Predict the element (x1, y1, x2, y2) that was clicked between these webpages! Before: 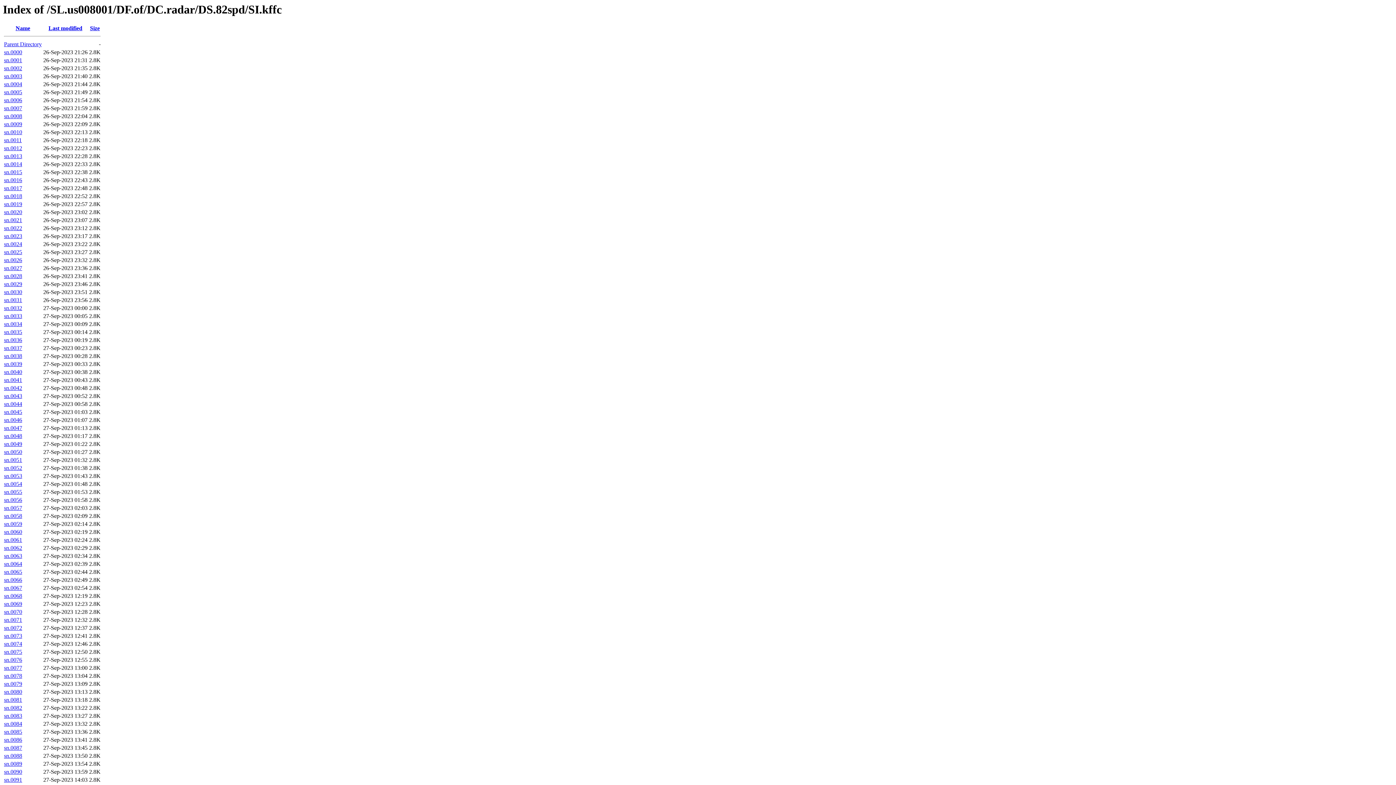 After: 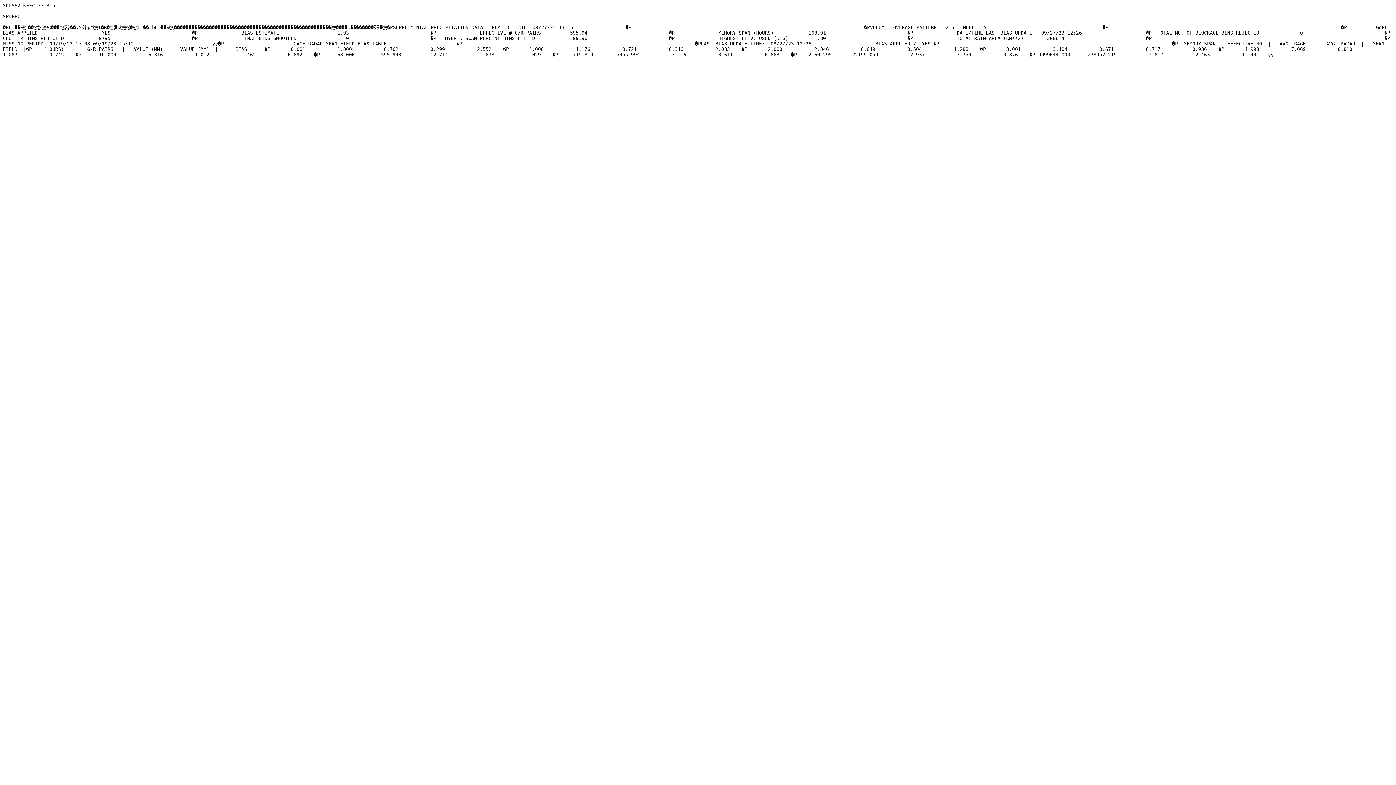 Action: bbox: (4, 697, 22, 703) label: sn.0081